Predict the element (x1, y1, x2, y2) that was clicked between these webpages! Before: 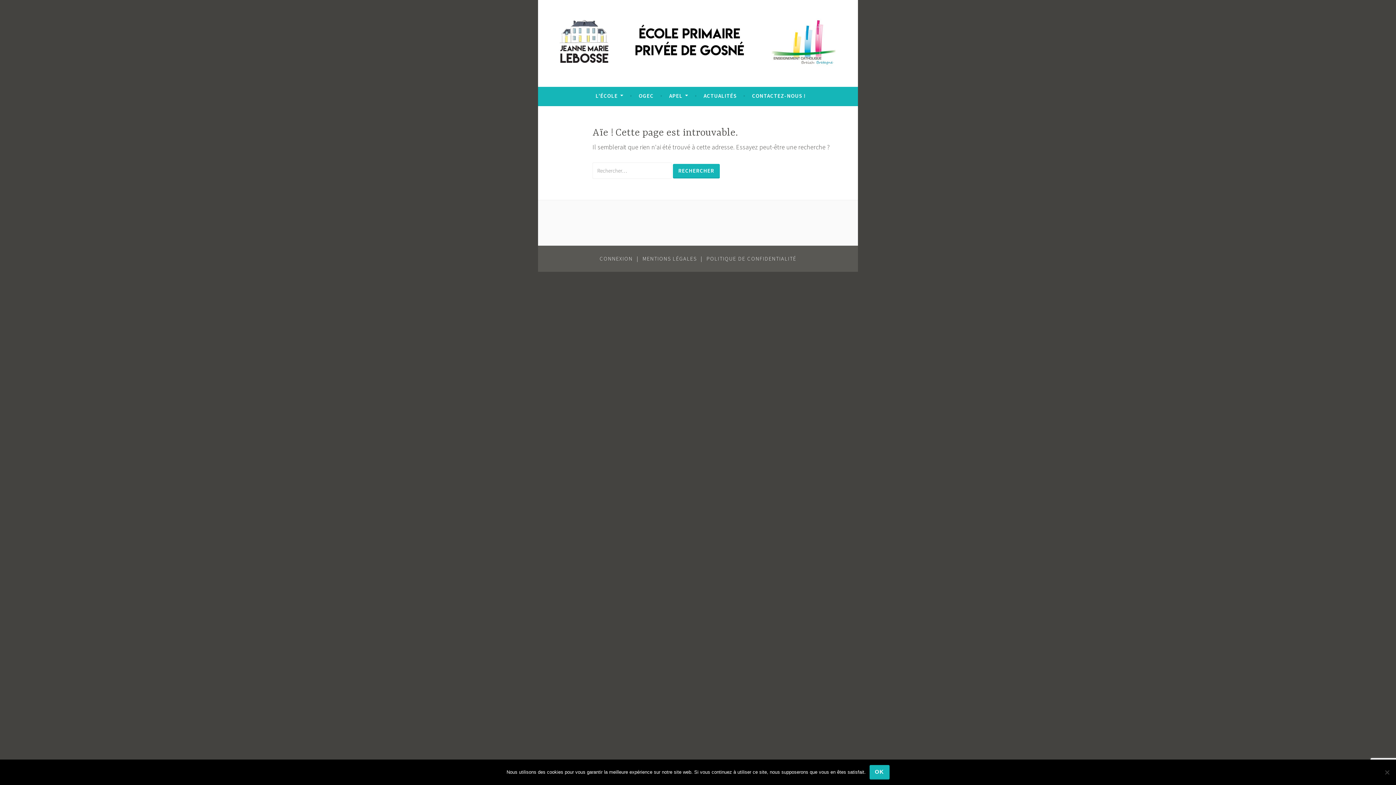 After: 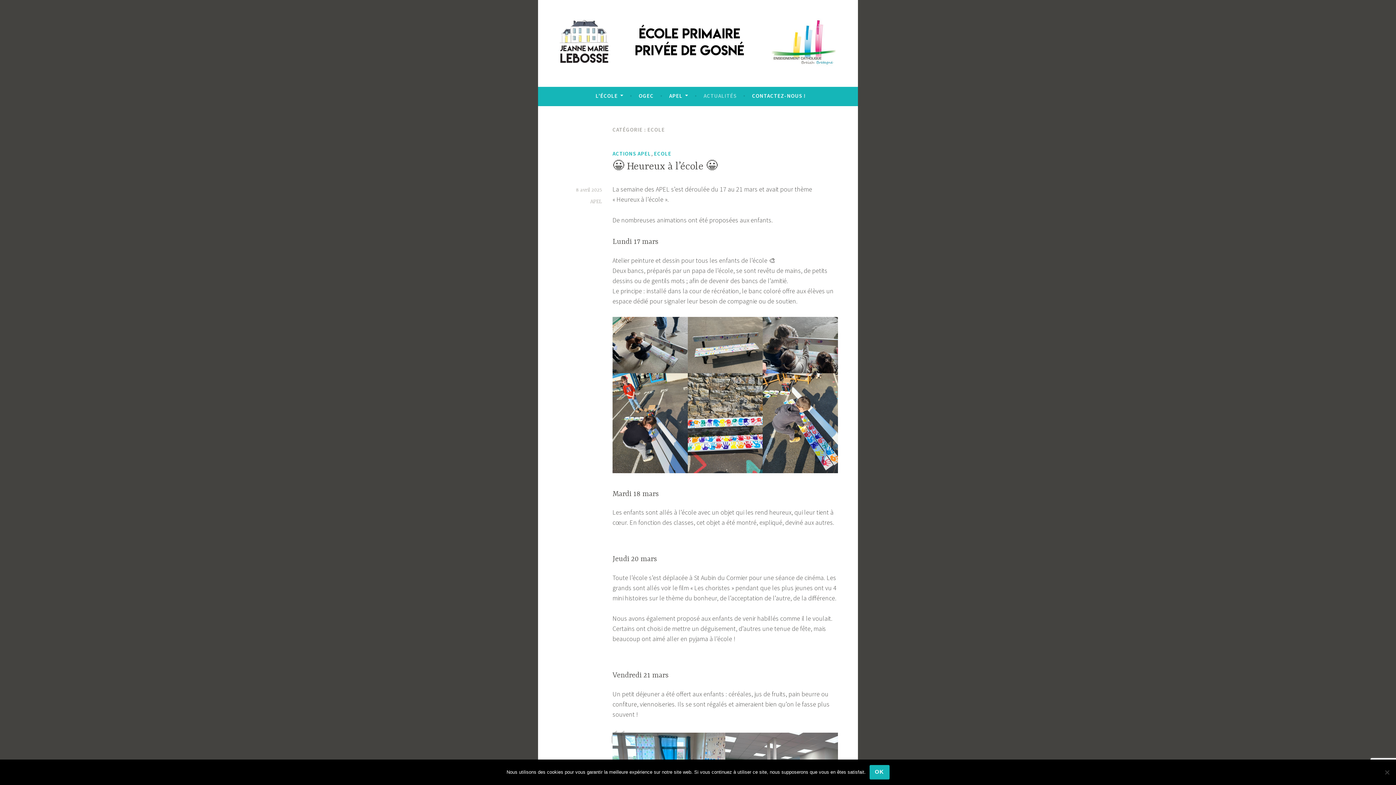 Action: label: ACTUALITÉS bbox: (703, 89, 736, 102)